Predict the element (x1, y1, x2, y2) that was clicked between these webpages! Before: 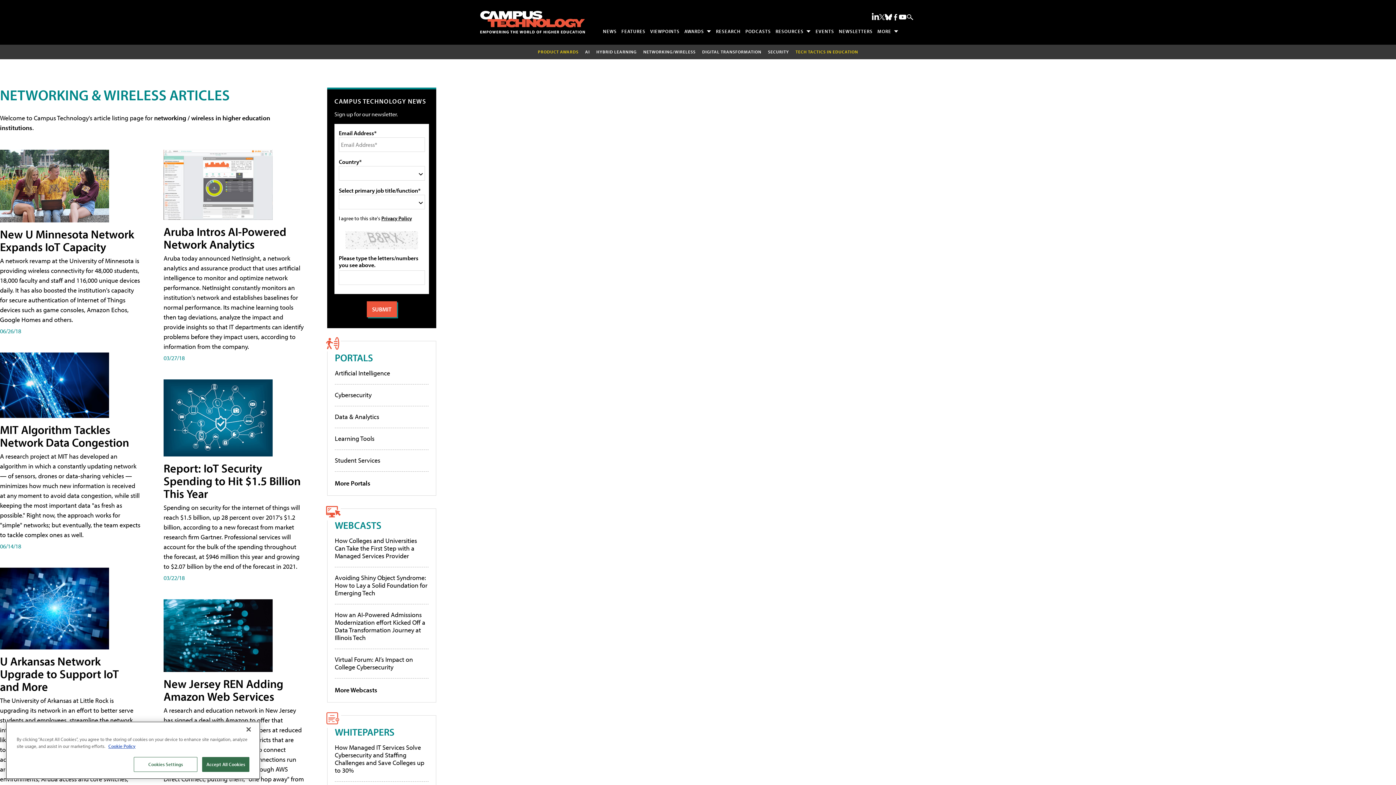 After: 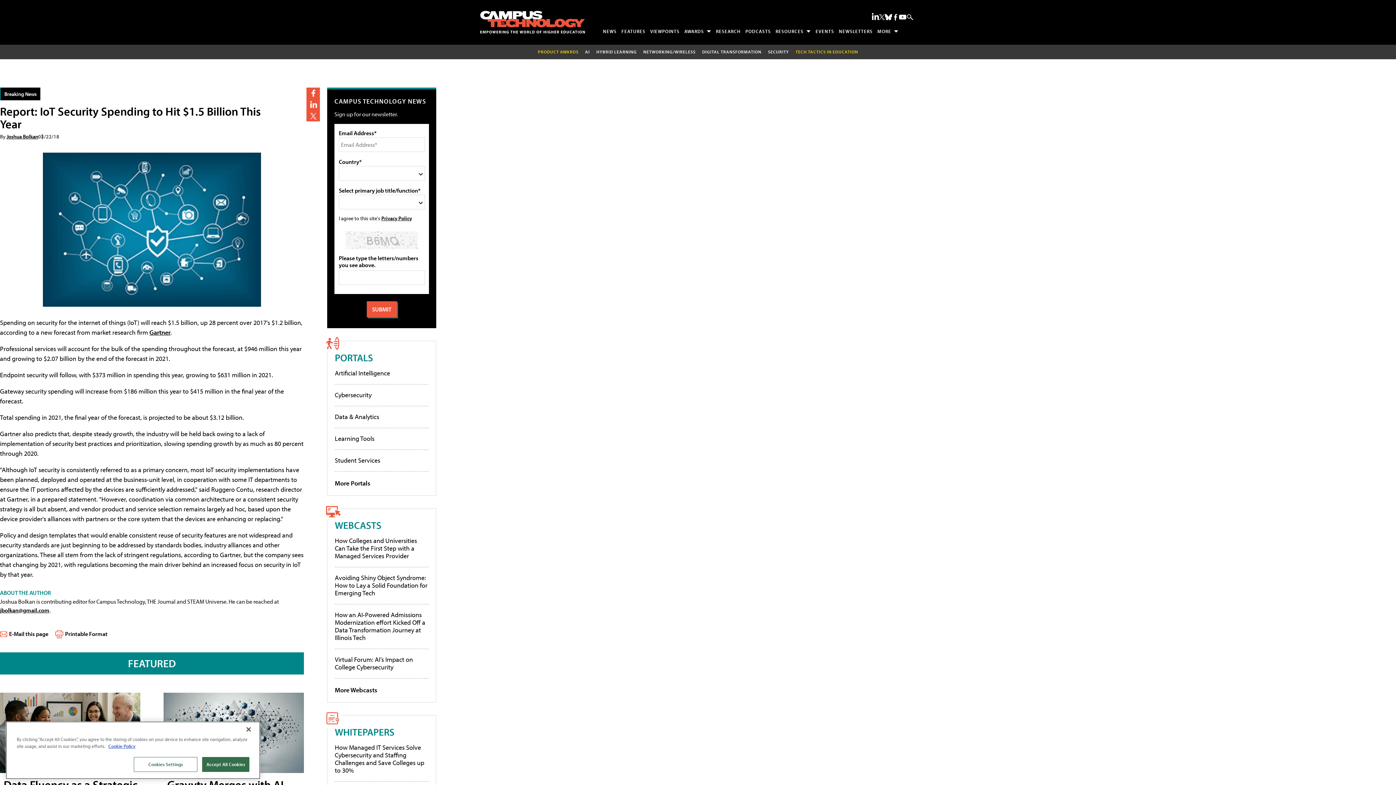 Action: bbox: (163, 461, 300, 501) label: Report: IoT Security Spending to Hit $1.5 Billion This Year